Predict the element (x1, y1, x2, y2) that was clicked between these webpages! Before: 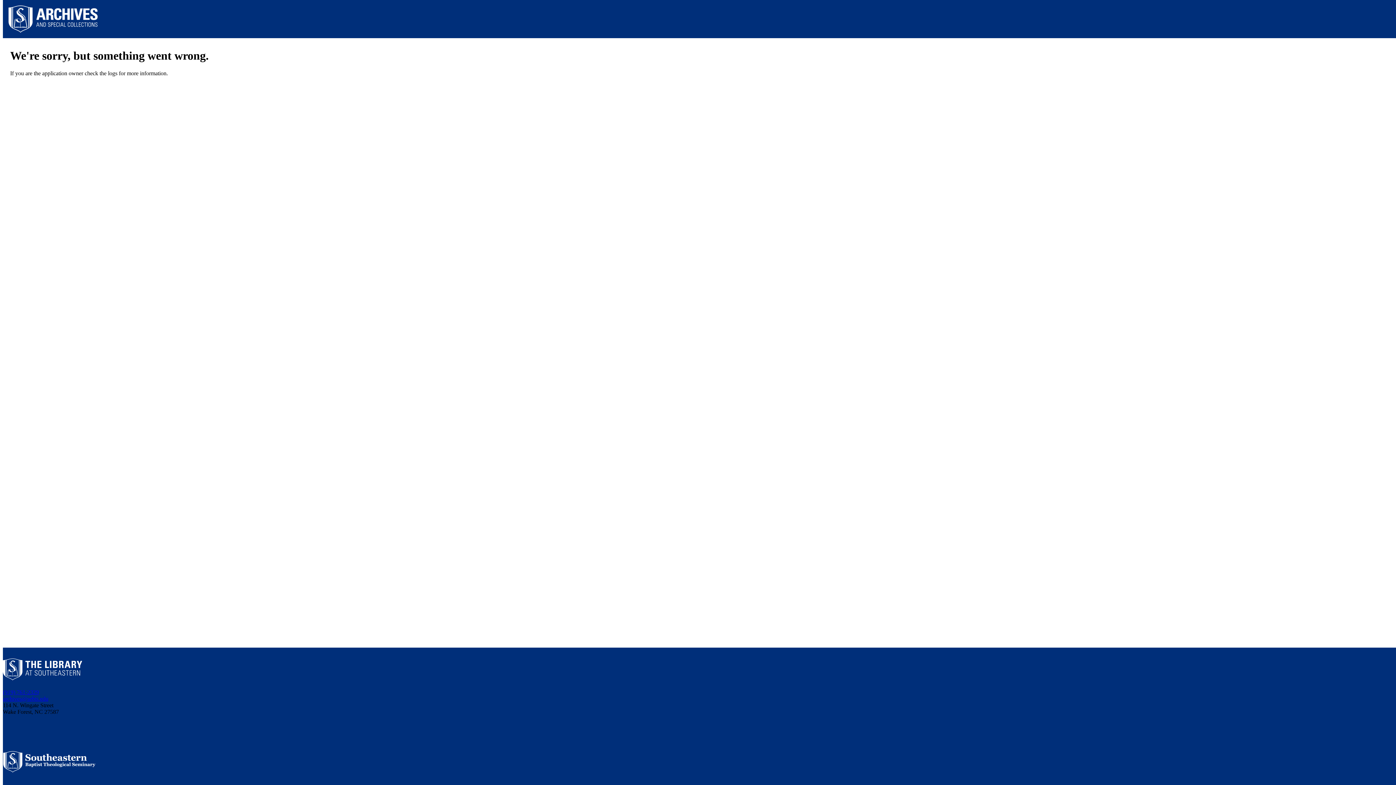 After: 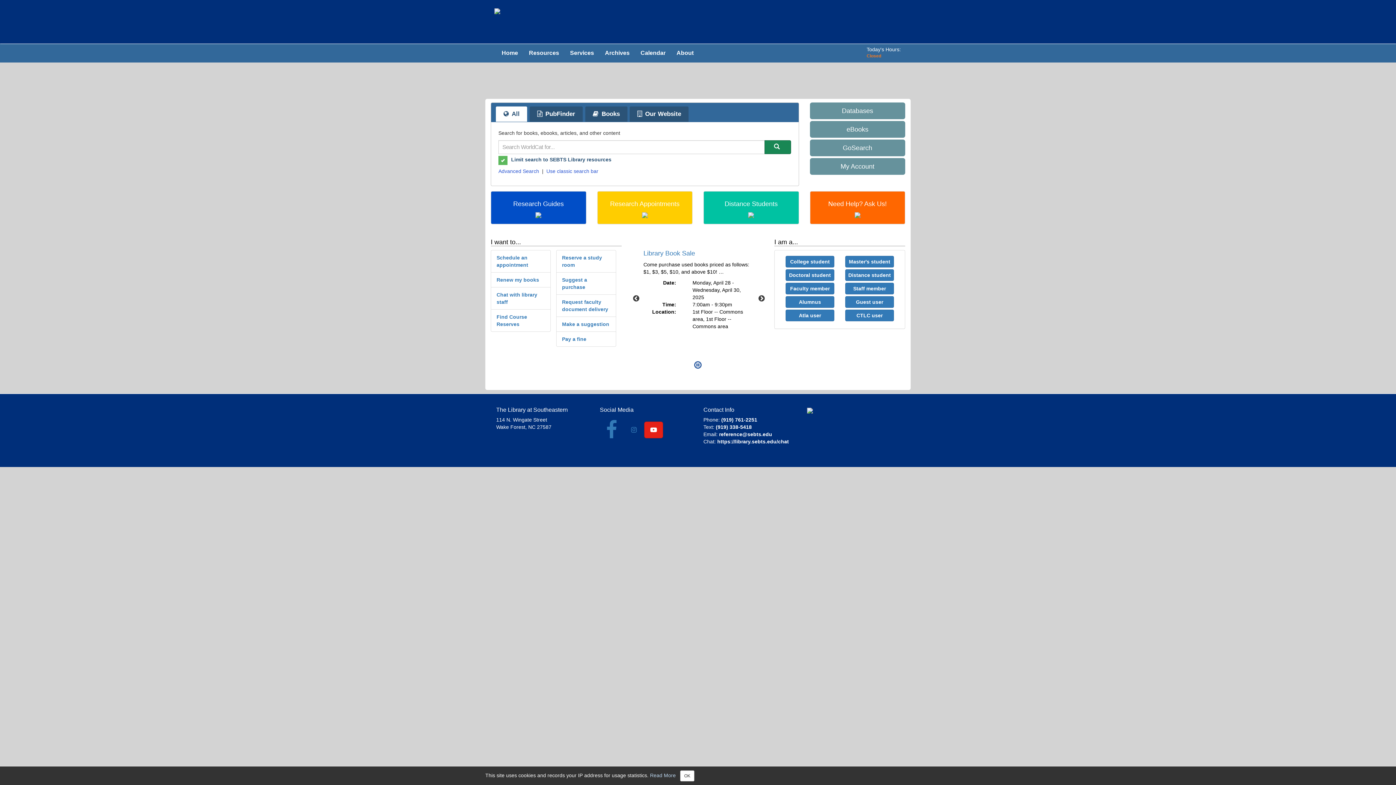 Action: bbox: (2, 675, 82, 681)